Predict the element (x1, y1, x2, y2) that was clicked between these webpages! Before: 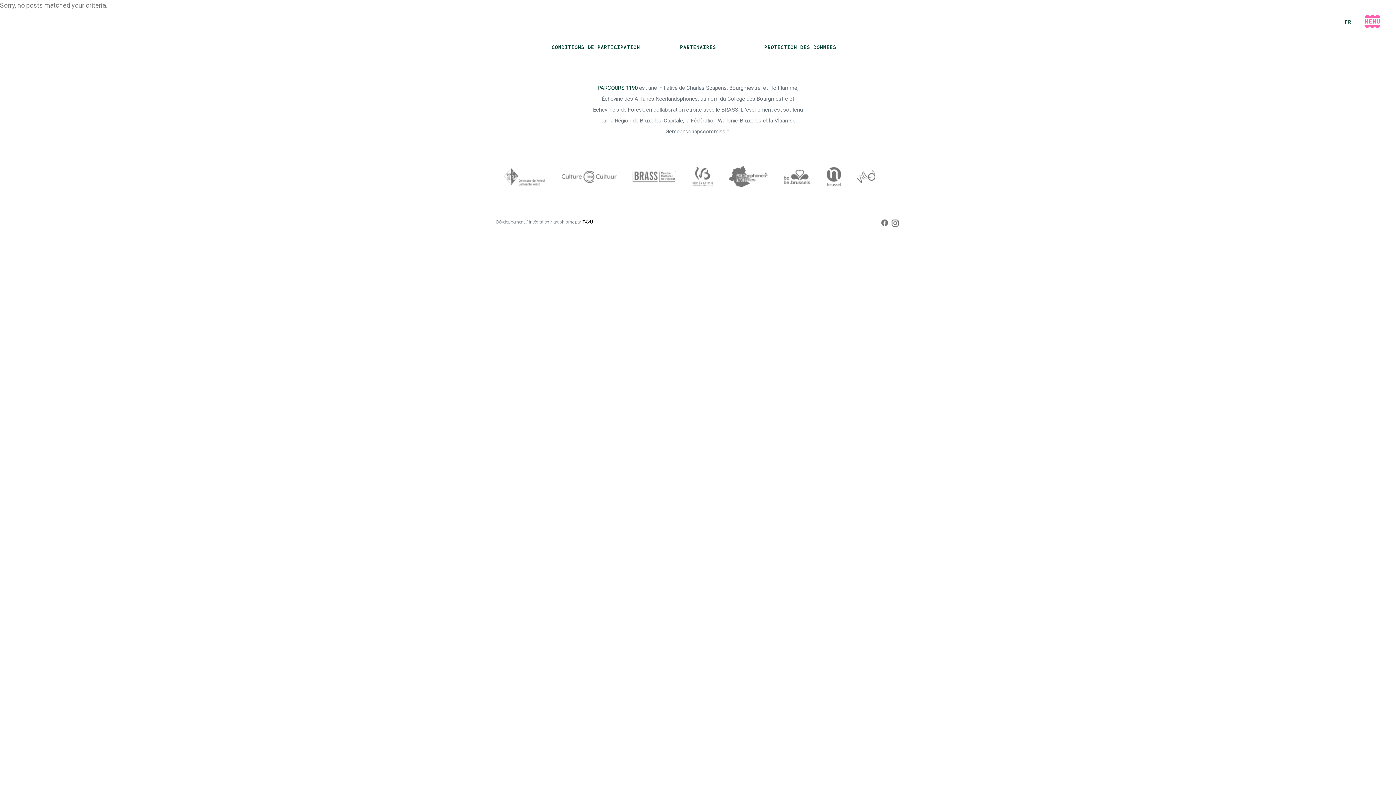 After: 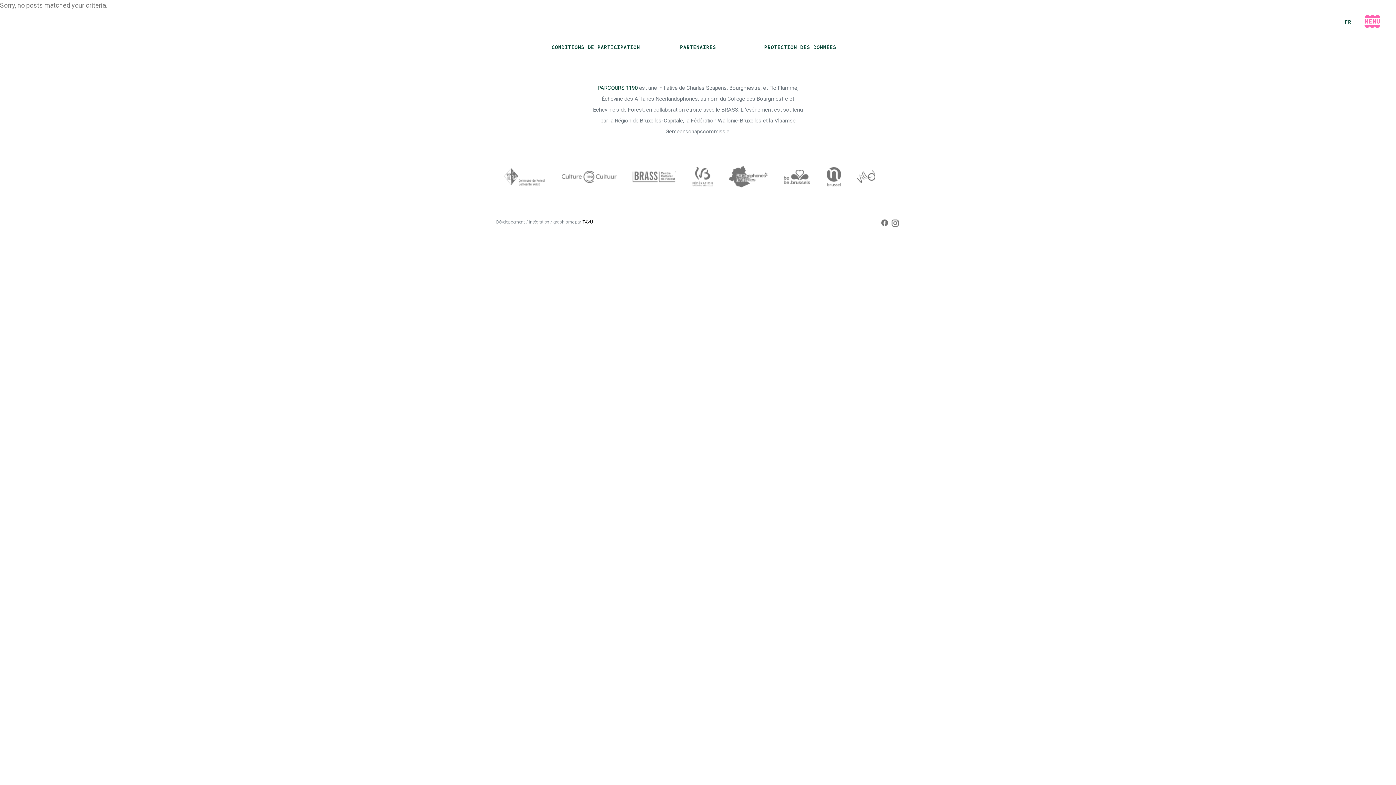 Action: bbox: (692, 172, 712, 179)